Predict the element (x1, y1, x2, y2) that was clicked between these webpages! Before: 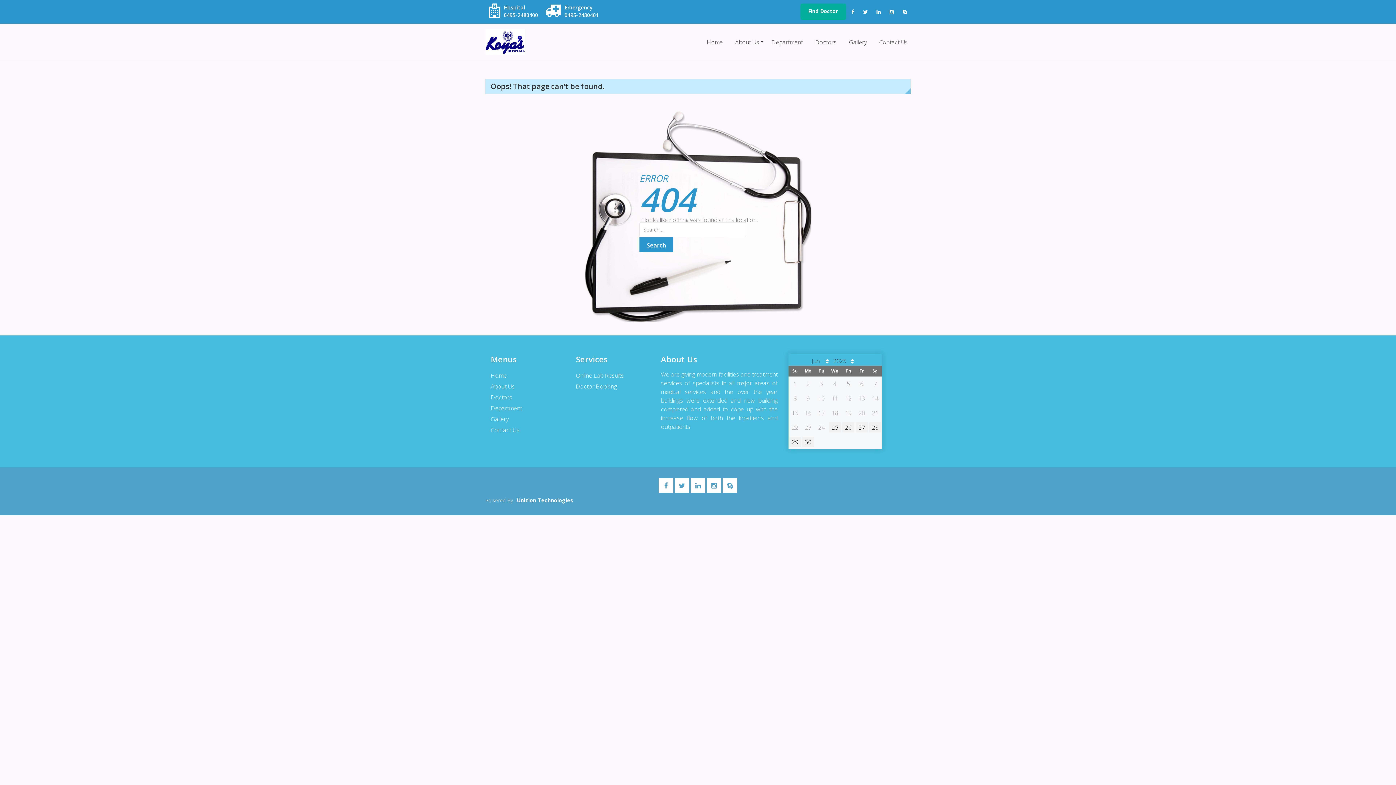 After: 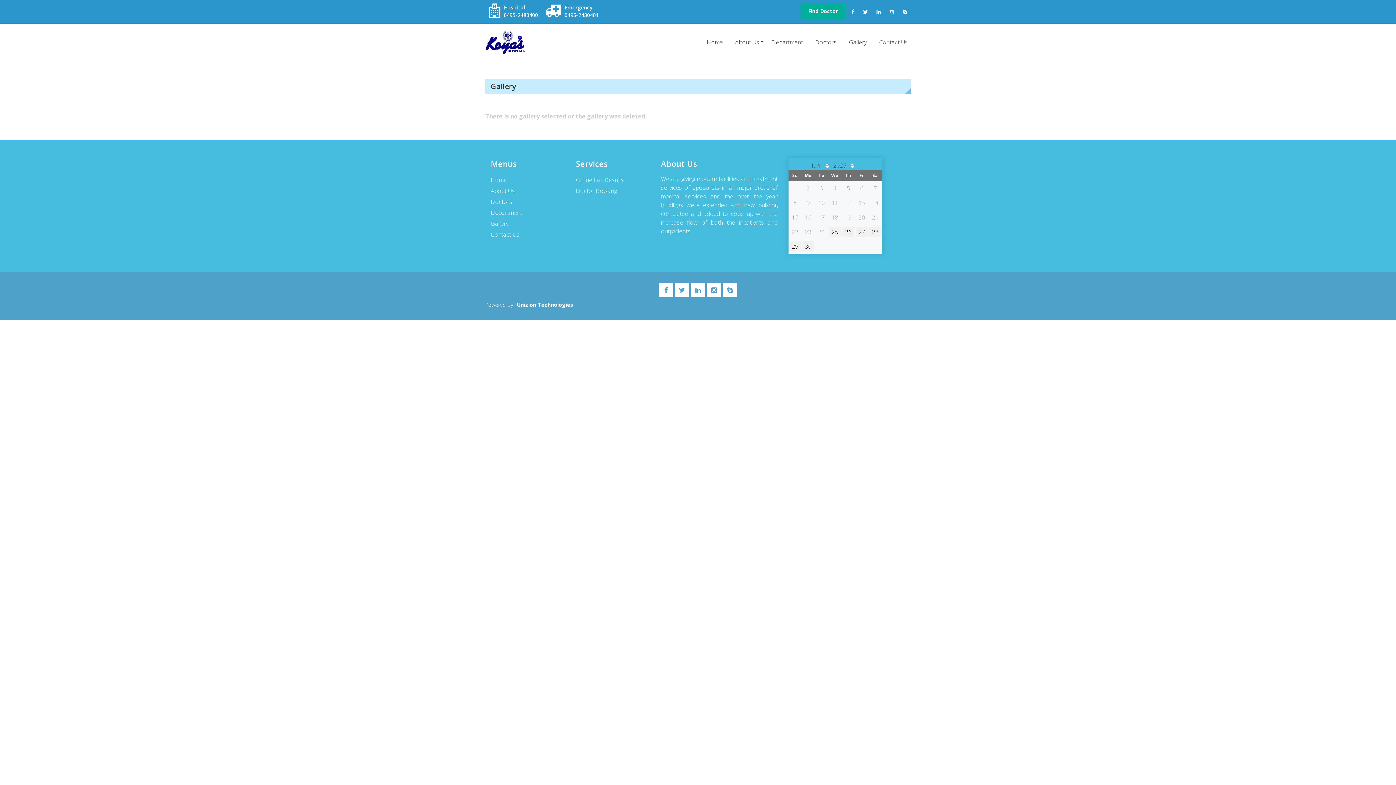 Action: bbox: (490, 413, 565, 424) label: Gallery